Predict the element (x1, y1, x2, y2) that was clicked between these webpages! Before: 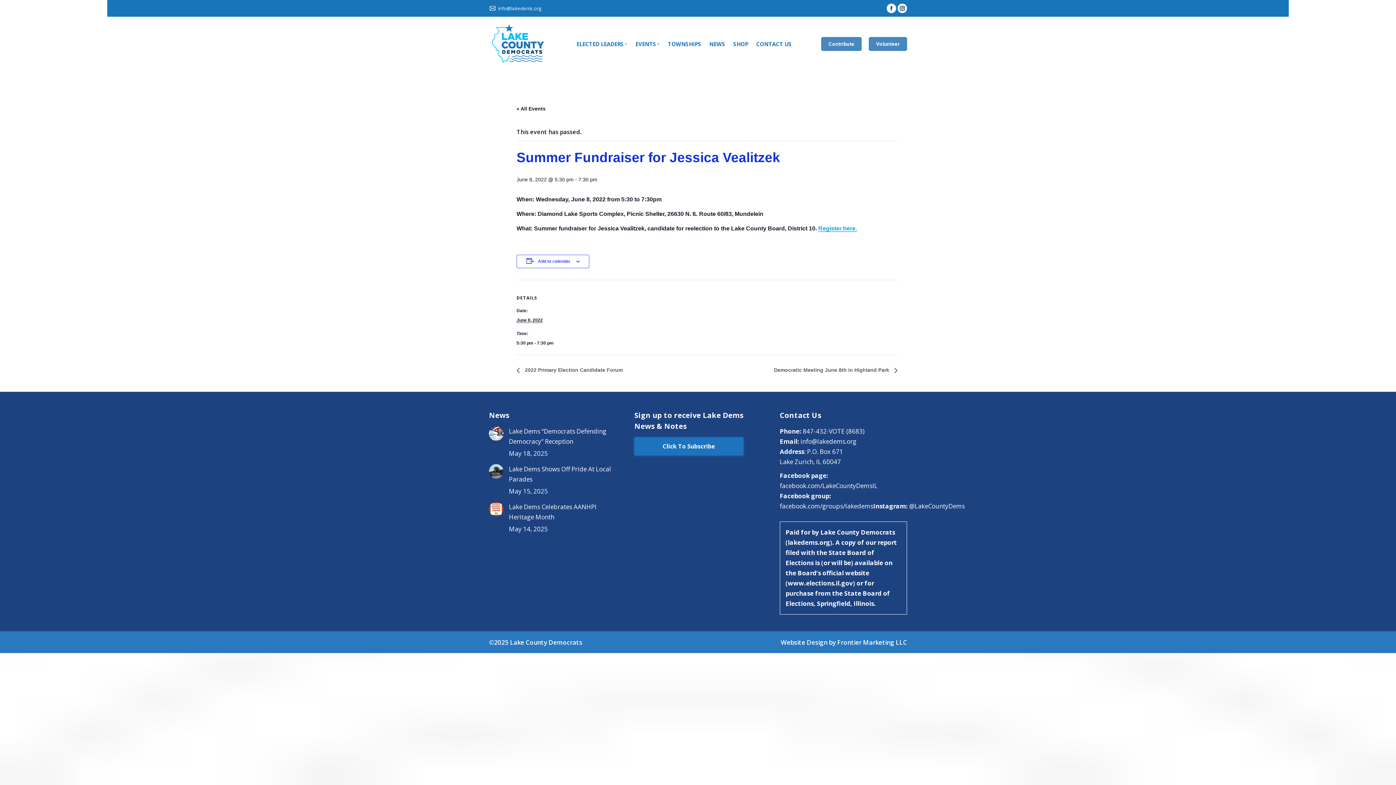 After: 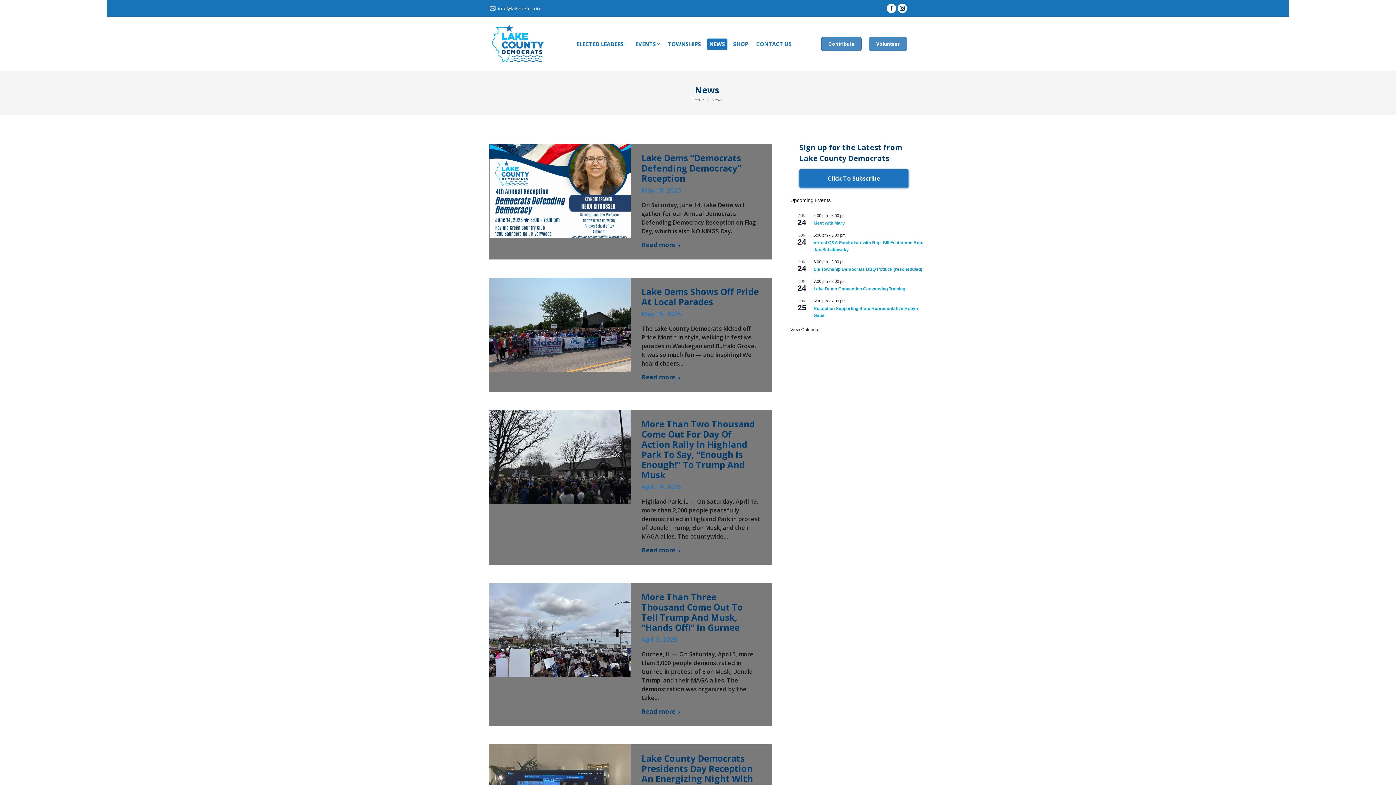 Action: label: NEWS bbox: (707, 38, 727, 49)